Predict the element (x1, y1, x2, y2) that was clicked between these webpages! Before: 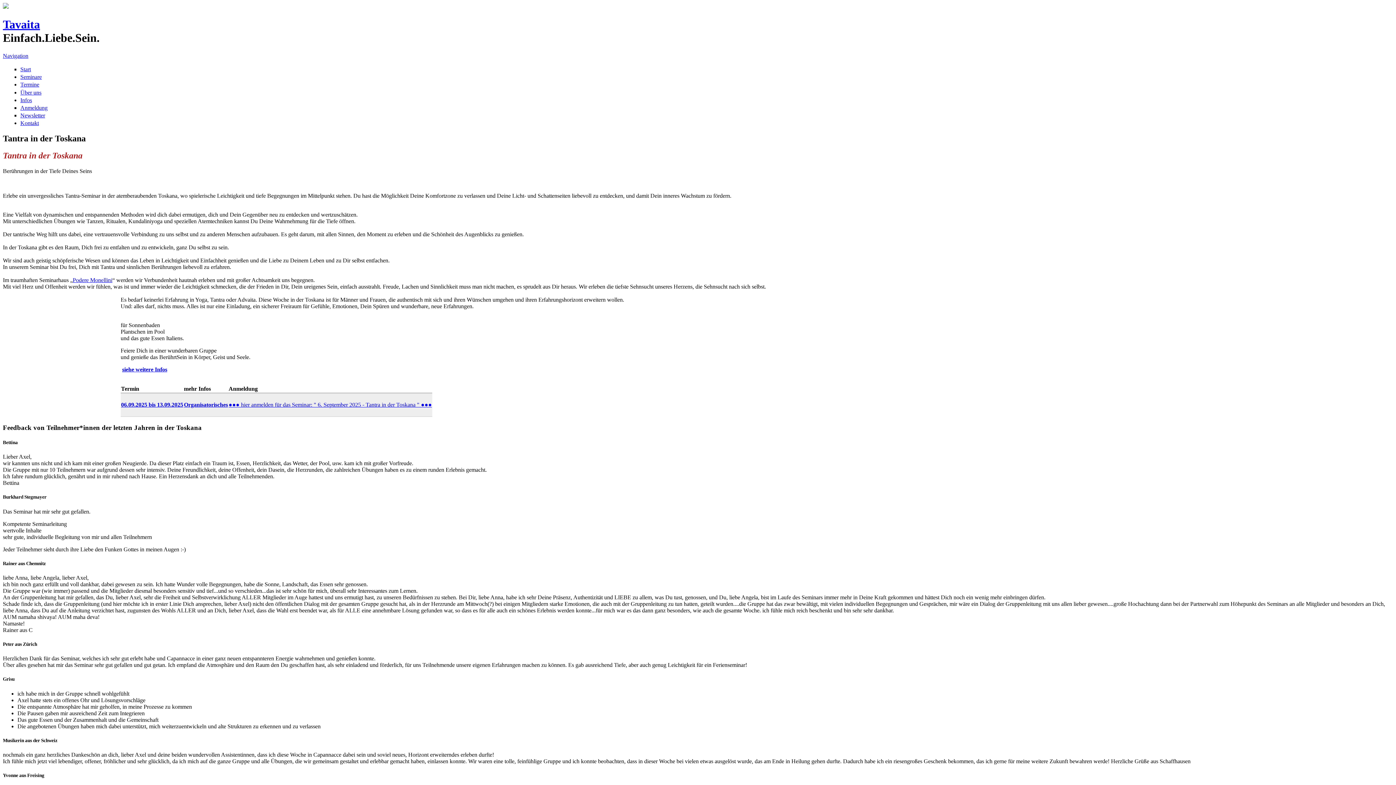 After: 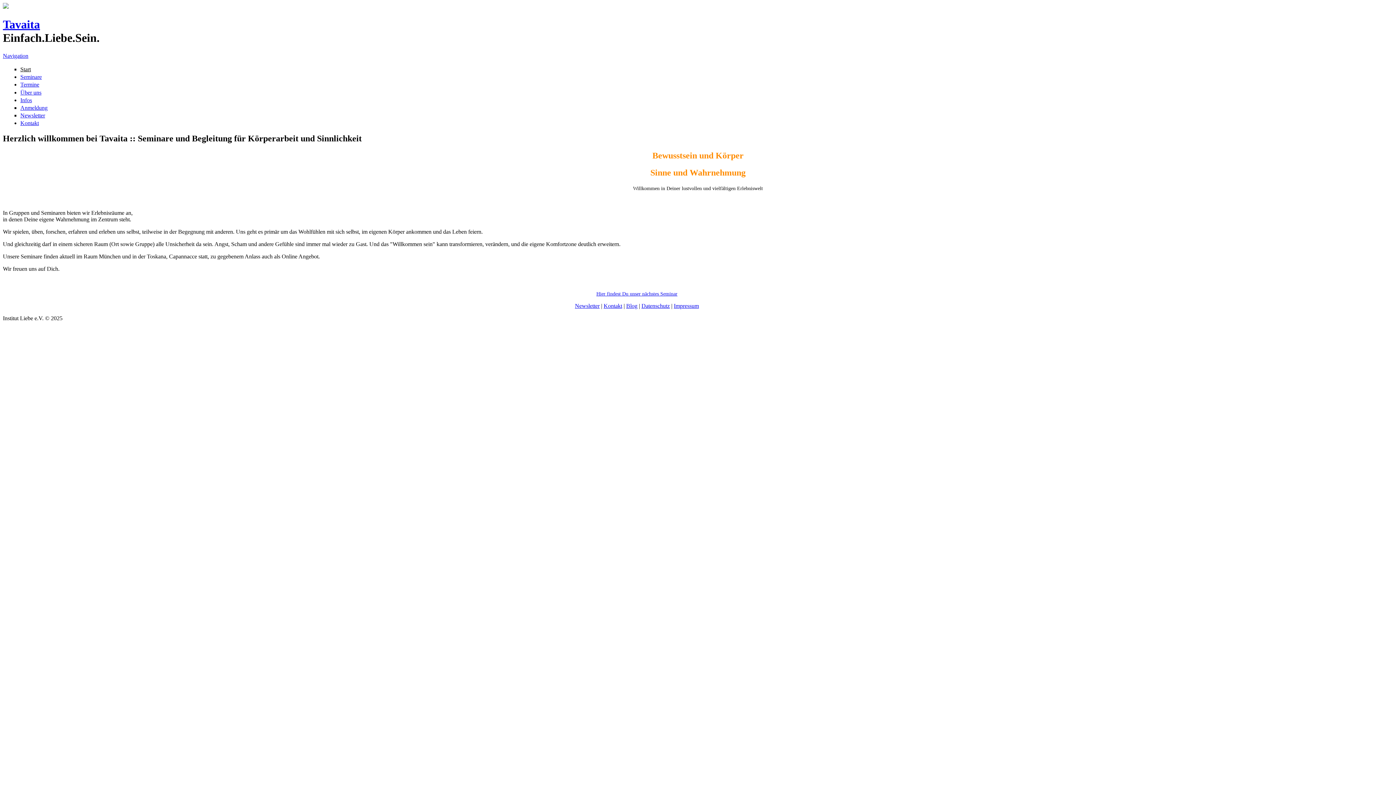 Action: bbox: (2, 17, 40, 31) label: Tavaita